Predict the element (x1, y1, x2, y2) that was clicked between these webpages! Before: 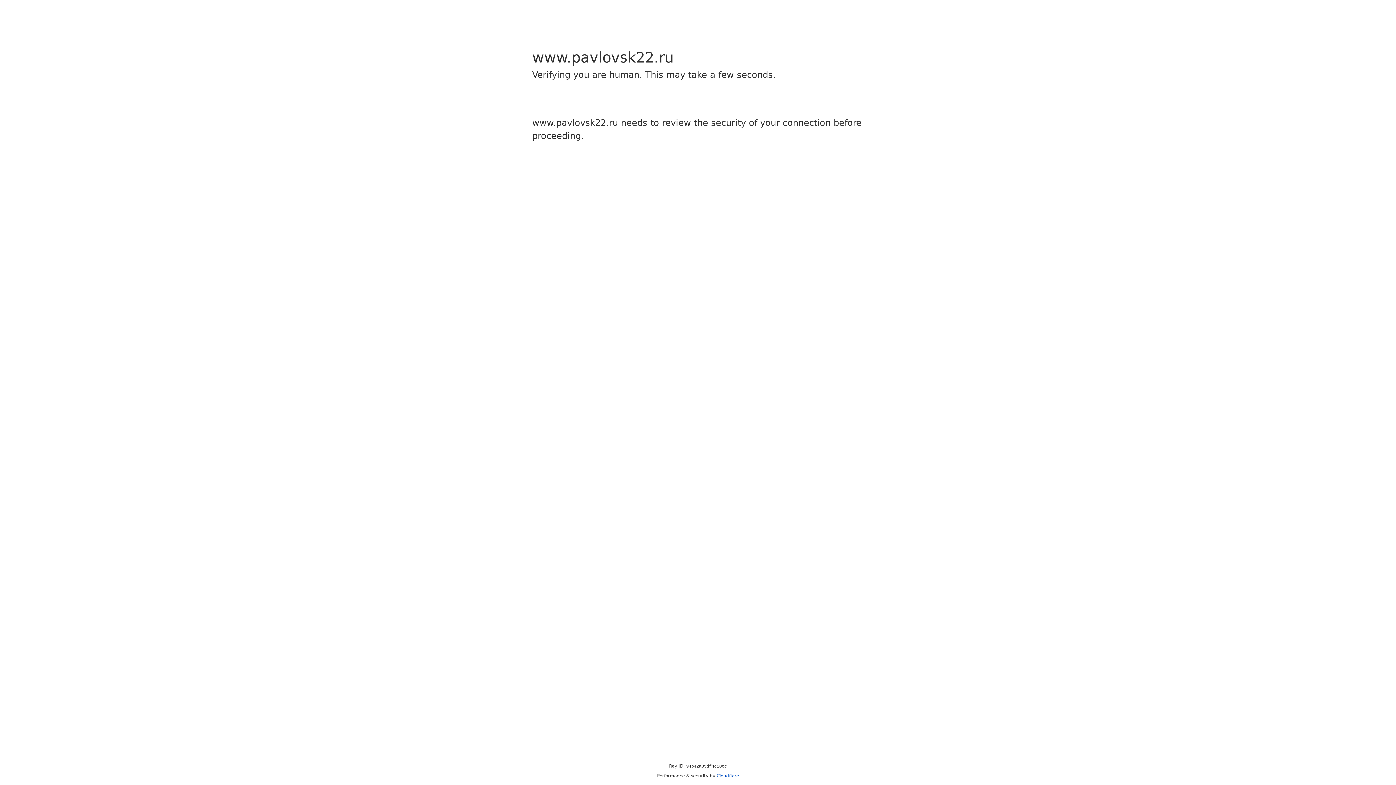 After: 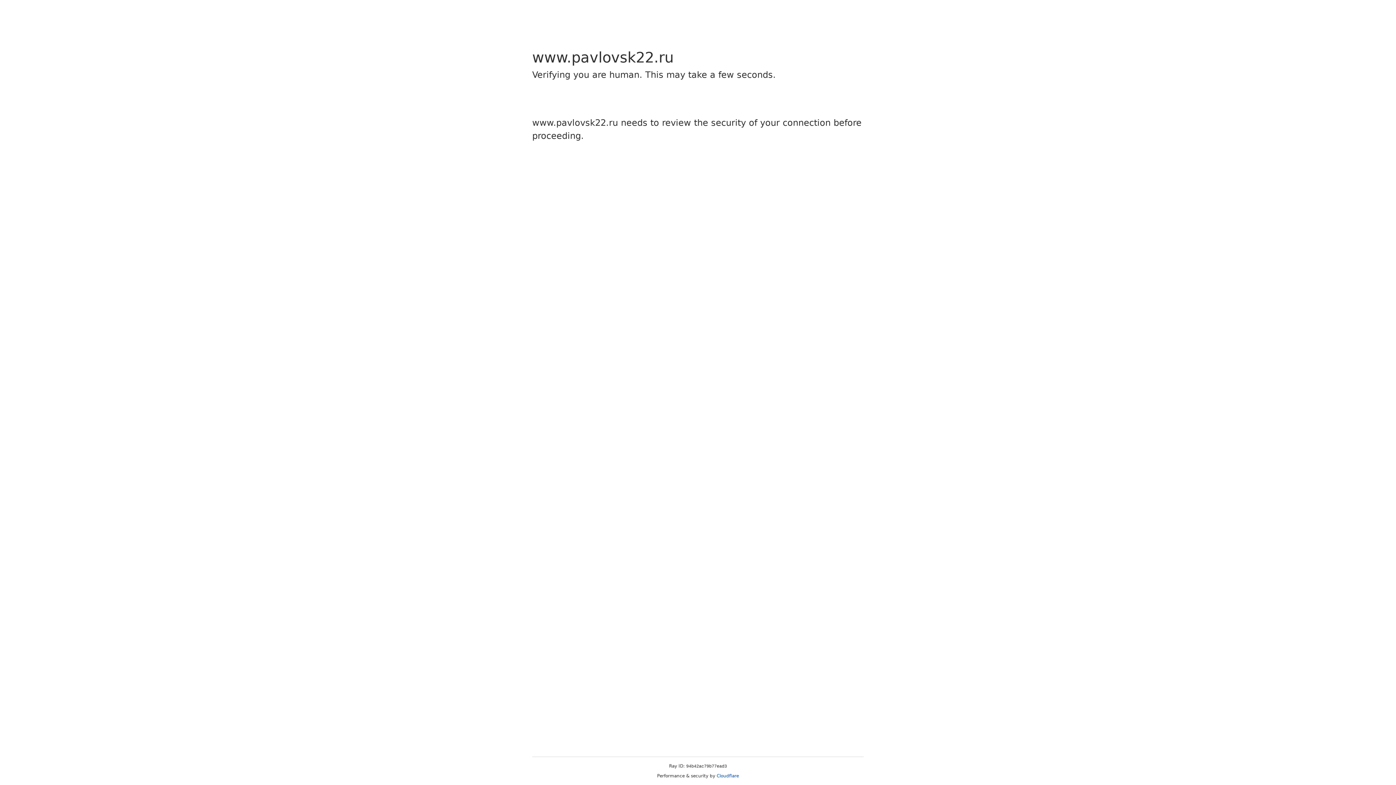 Action: bbox: (716, 773, 739, 778) label: Cloudflare